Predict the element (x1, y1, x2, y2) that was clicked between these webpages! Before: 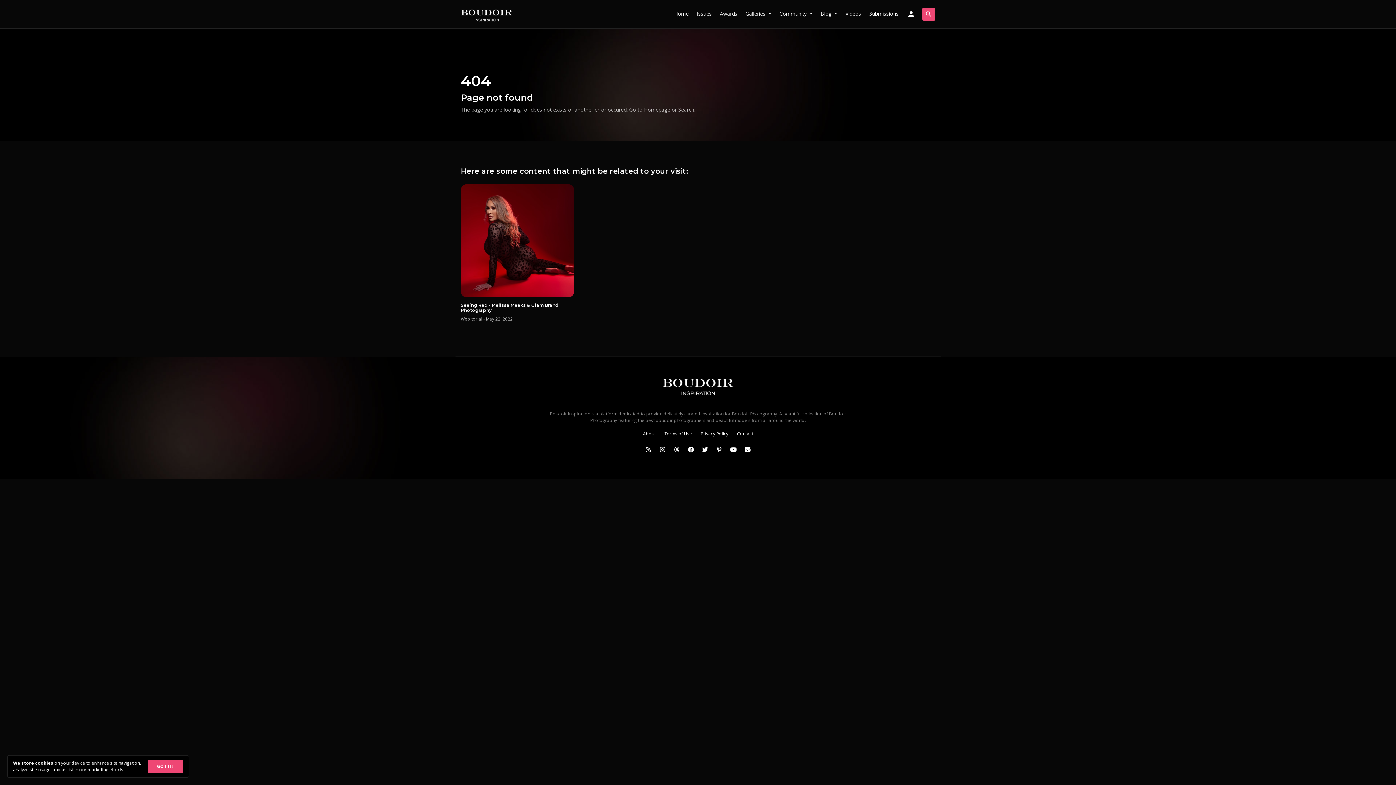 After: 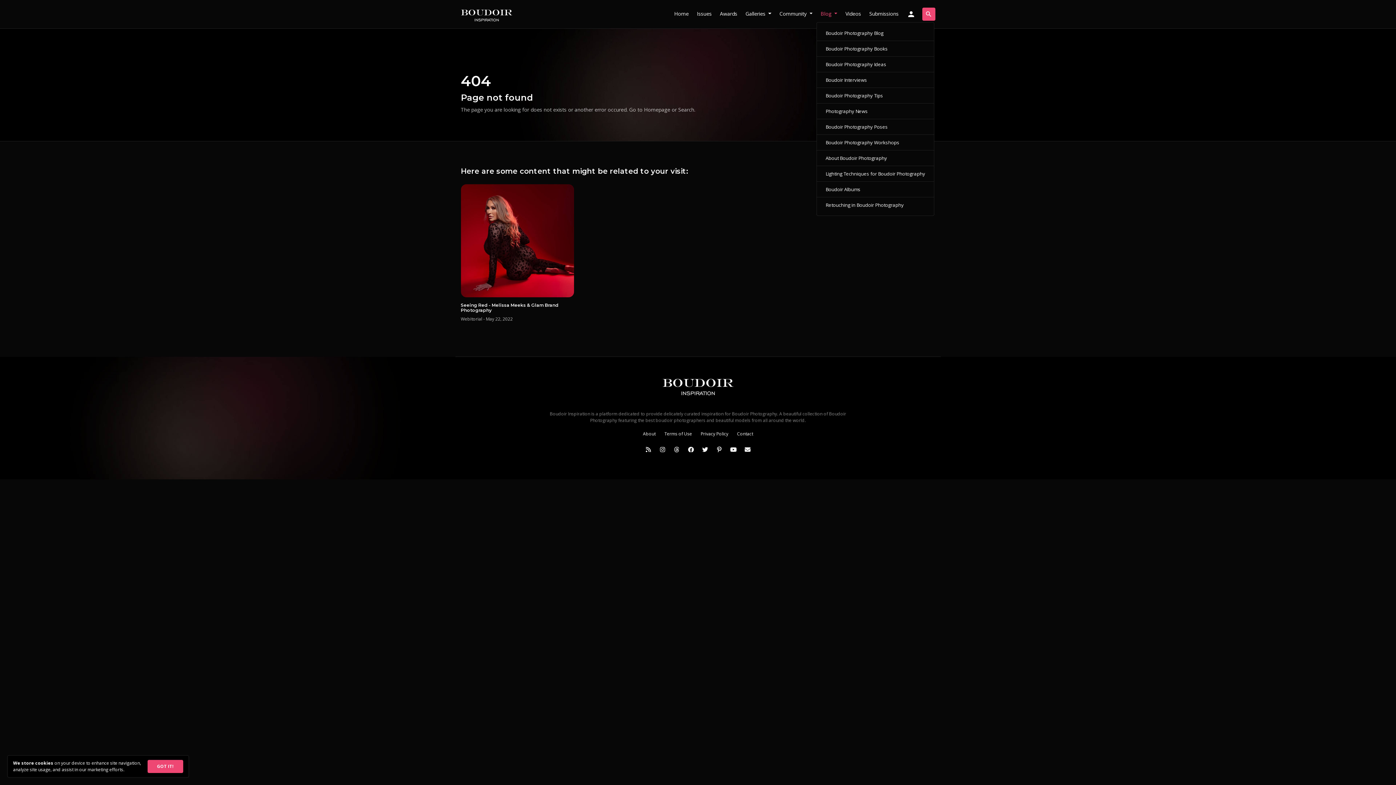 Action: label: Blog  bbox: (816, 6, 841, 20)